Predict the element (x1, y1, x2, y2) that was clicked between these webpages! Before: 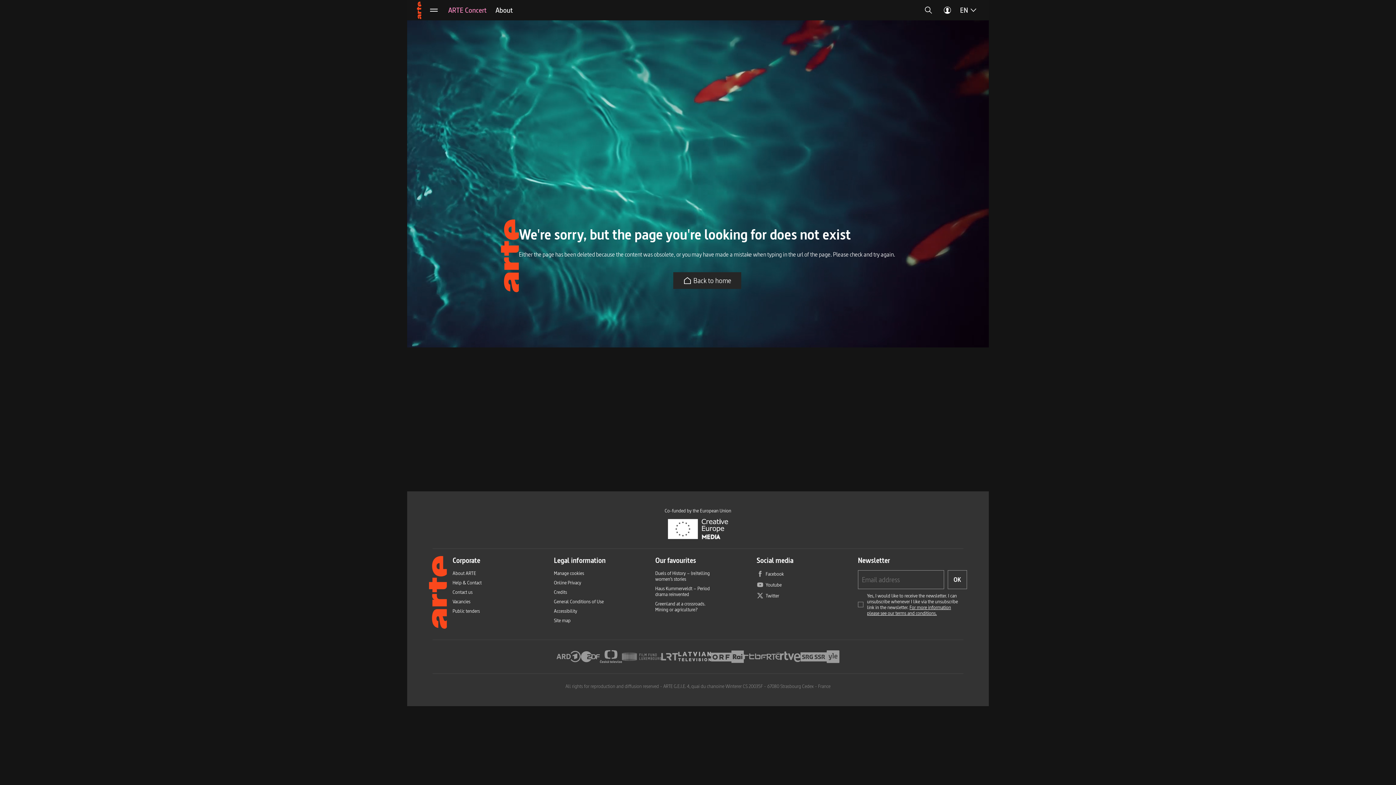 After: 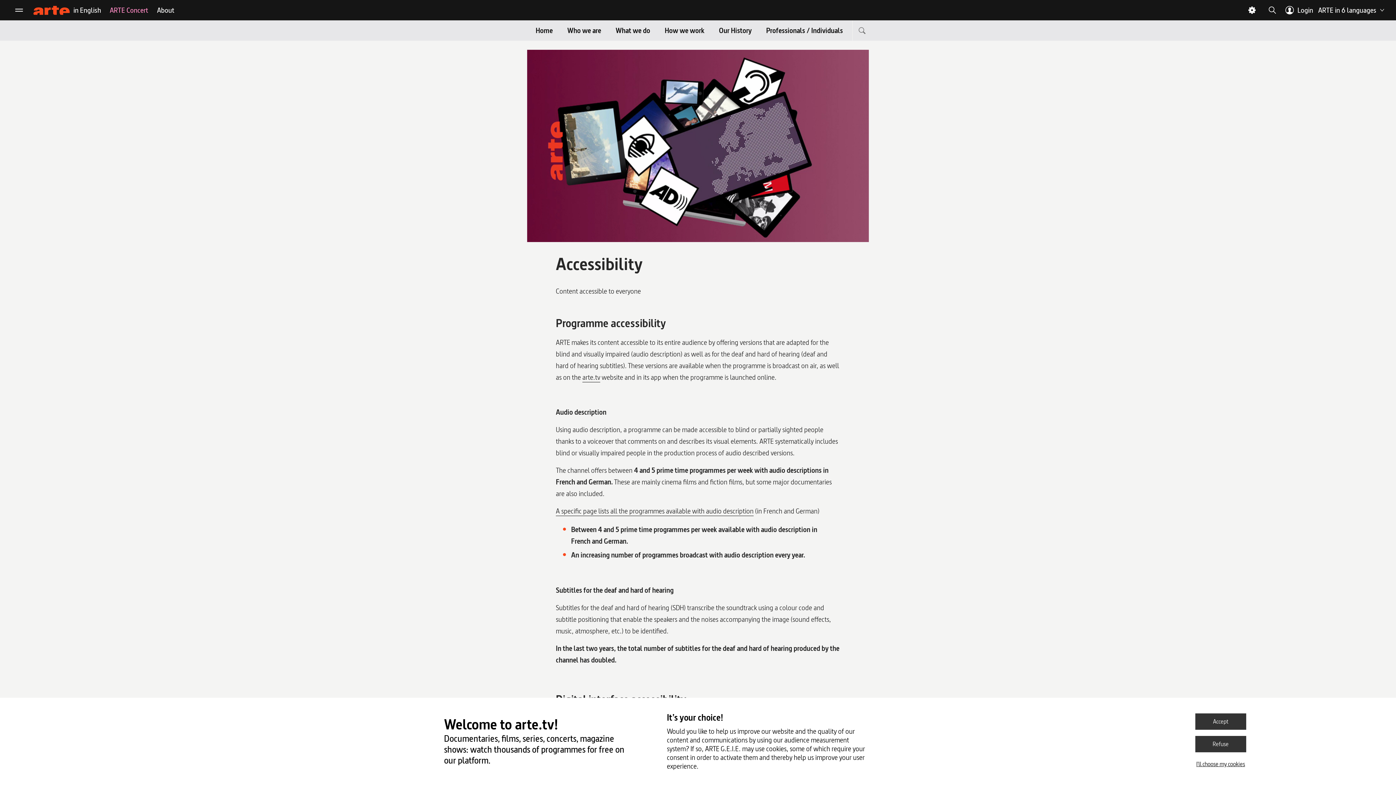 Action: label: Accessibility bbox: (554, 608, 577, 614)